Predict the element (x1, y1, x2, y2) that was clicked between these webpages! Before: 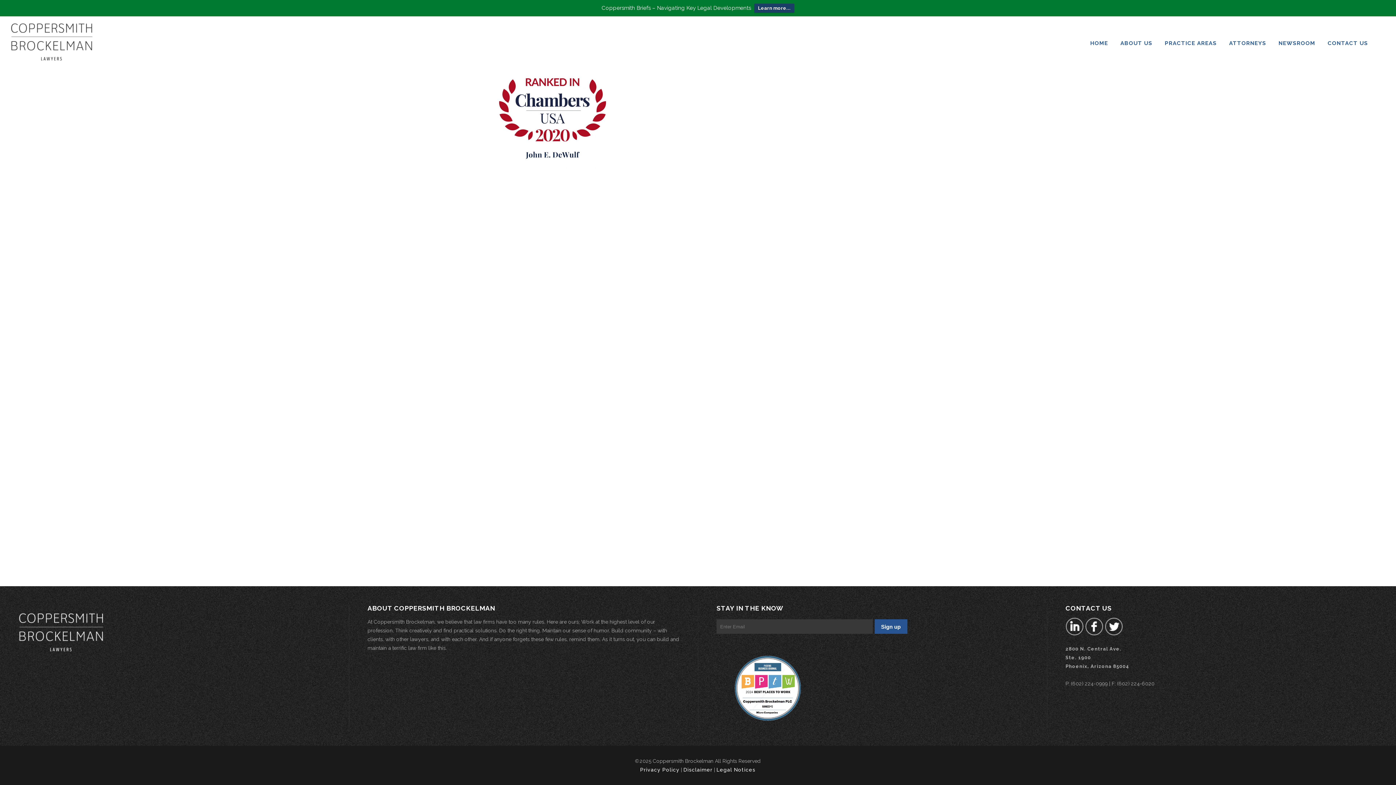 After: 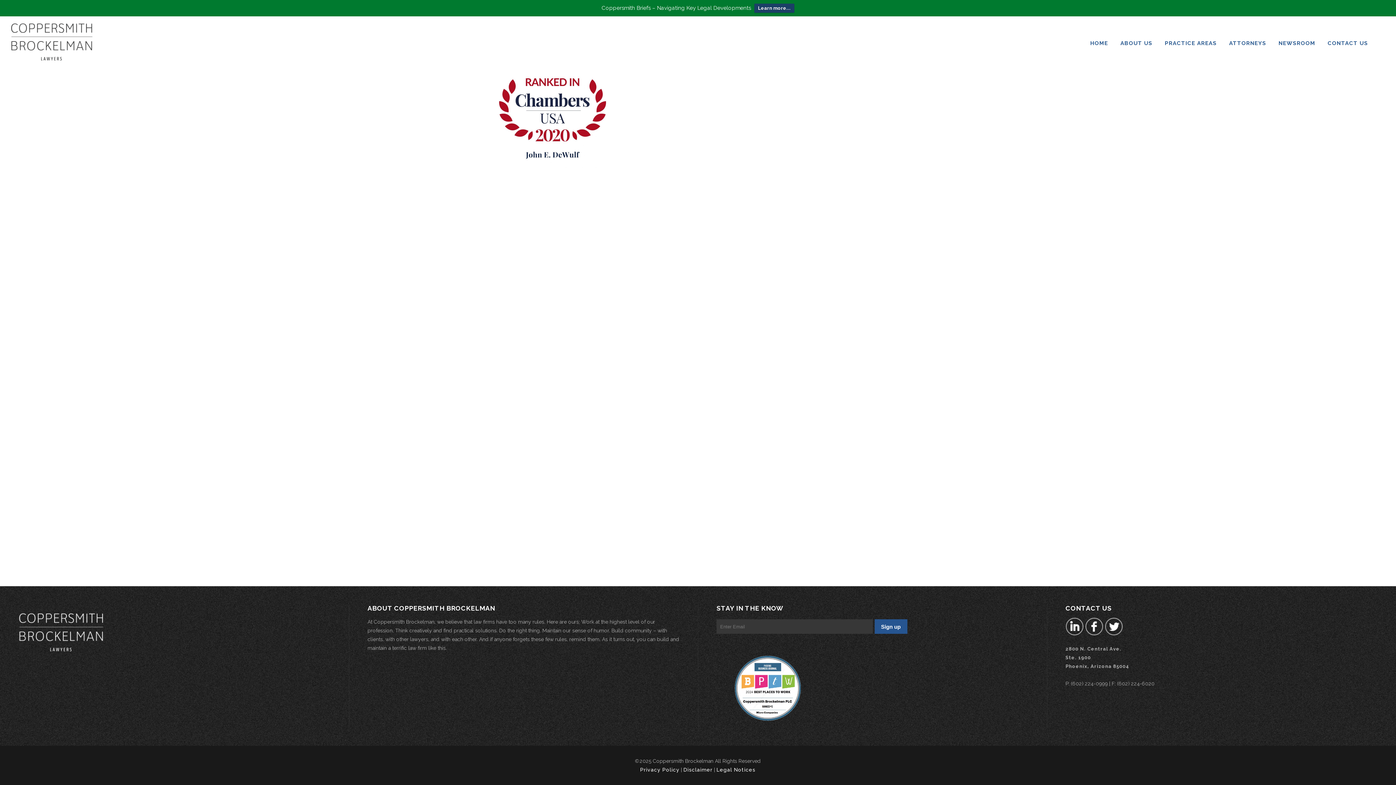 Action: bbox: (1105, 617, 1123, 636)